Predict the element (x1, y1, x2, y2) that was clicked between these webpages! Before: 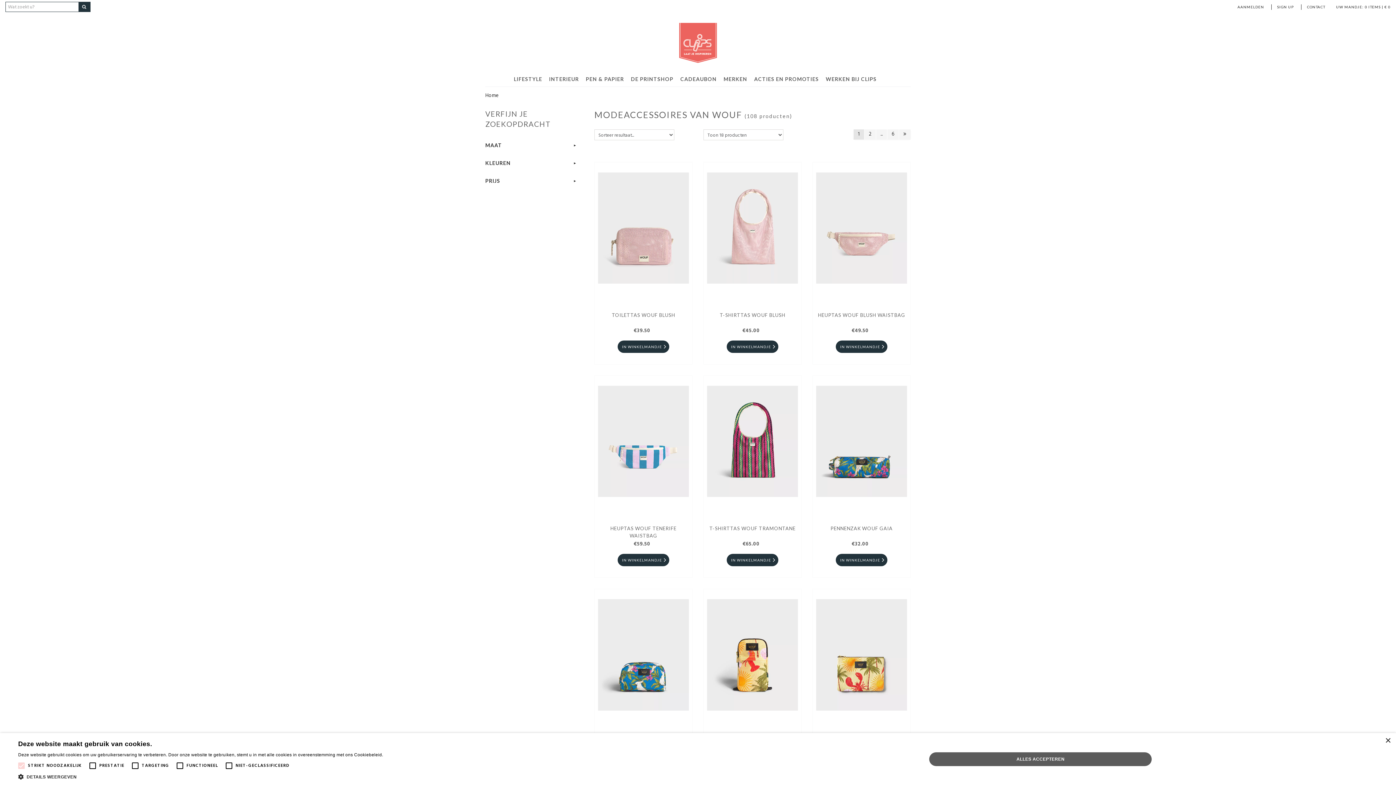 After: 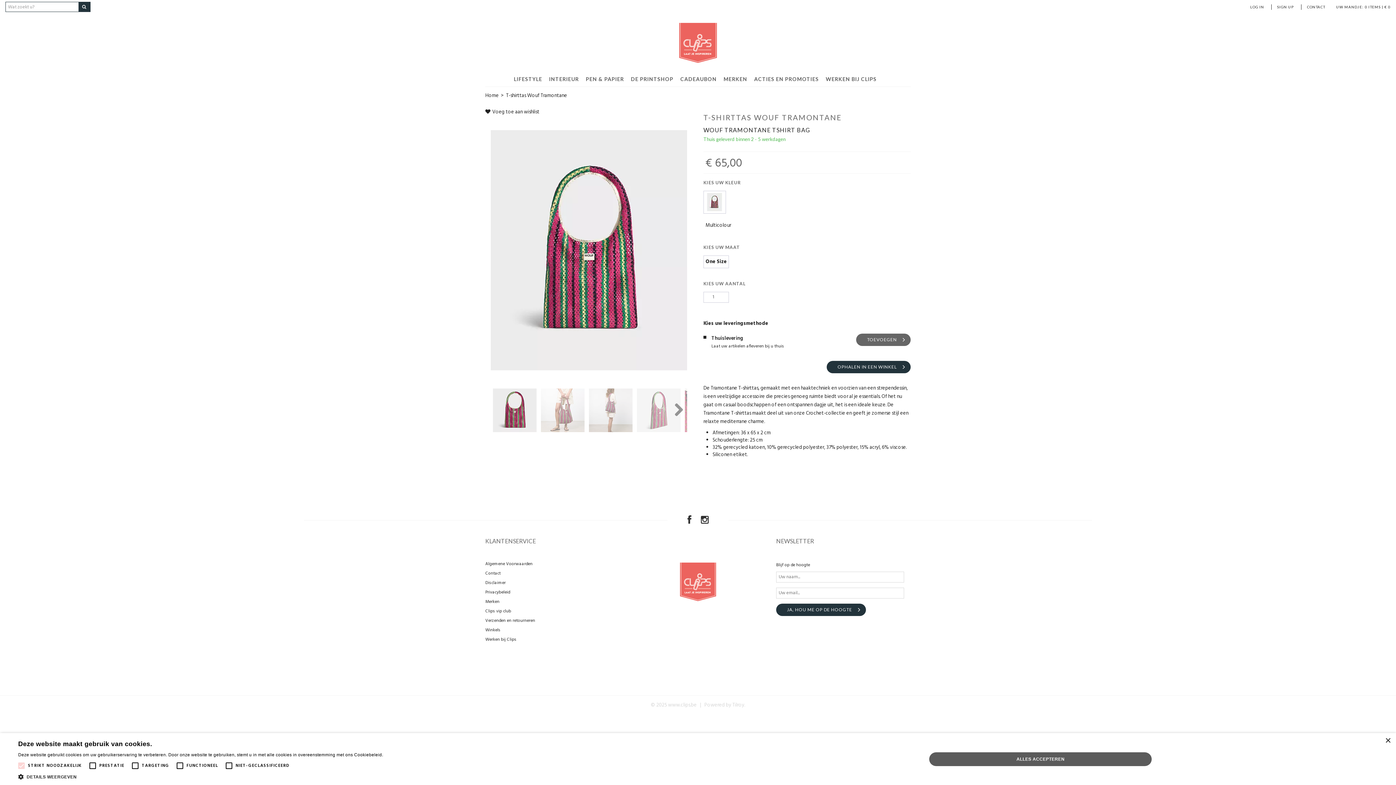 Action: bbox: (707, 379, 798, 504)